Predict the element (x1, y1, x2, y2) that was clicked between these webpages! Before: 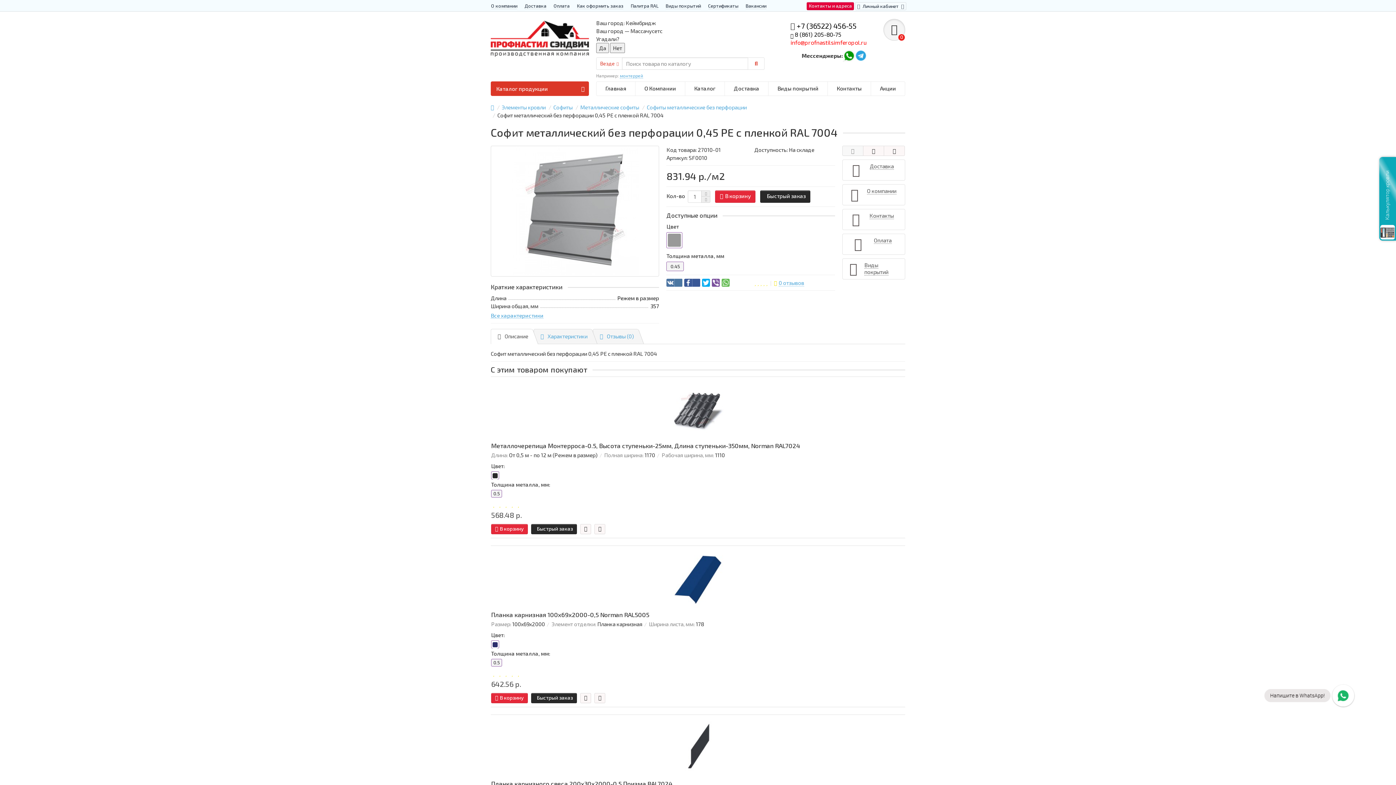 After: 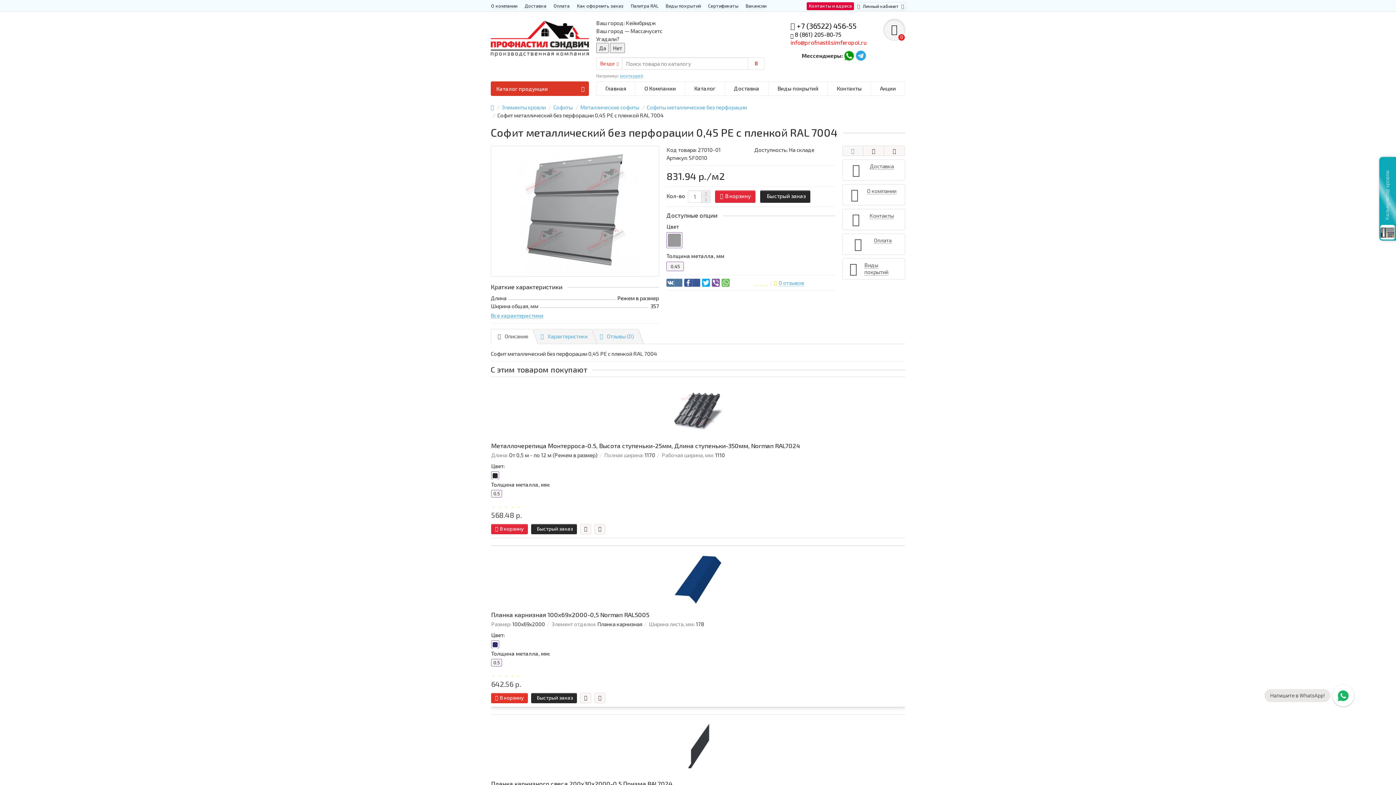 Action: bbox: (580, 693, 591, 703)